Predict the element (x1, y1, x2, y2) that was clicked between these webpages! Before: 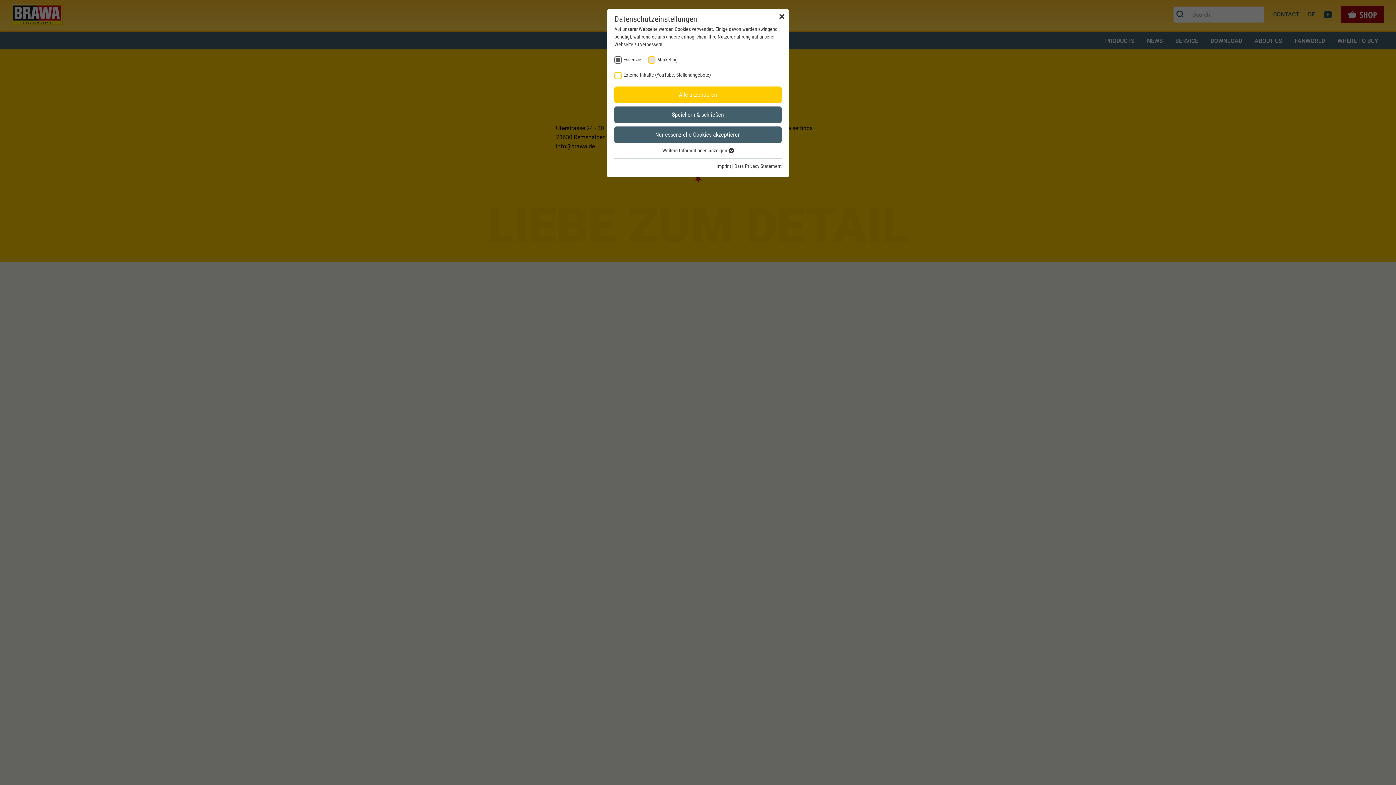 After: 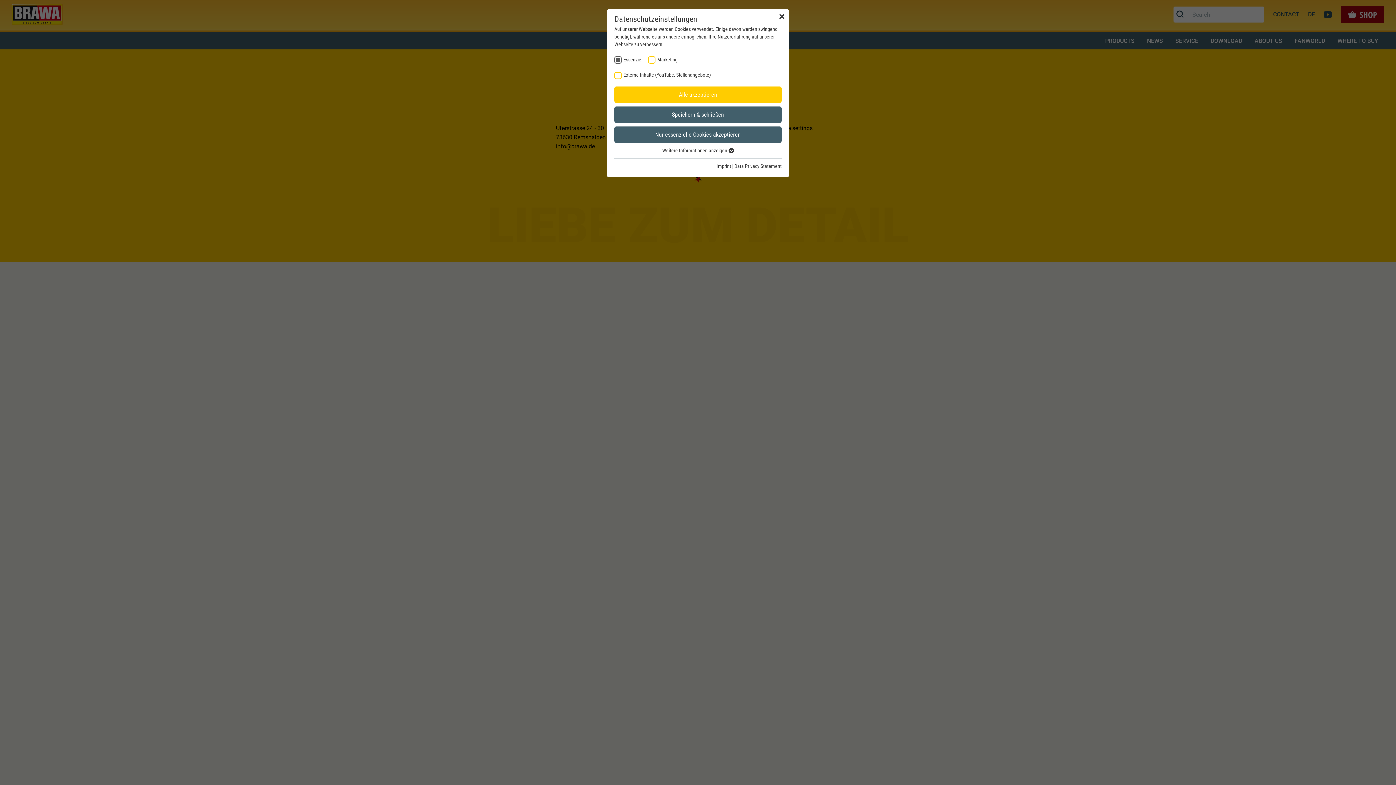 Action: bbox: (716, 163, 731, 168) label: Imprint